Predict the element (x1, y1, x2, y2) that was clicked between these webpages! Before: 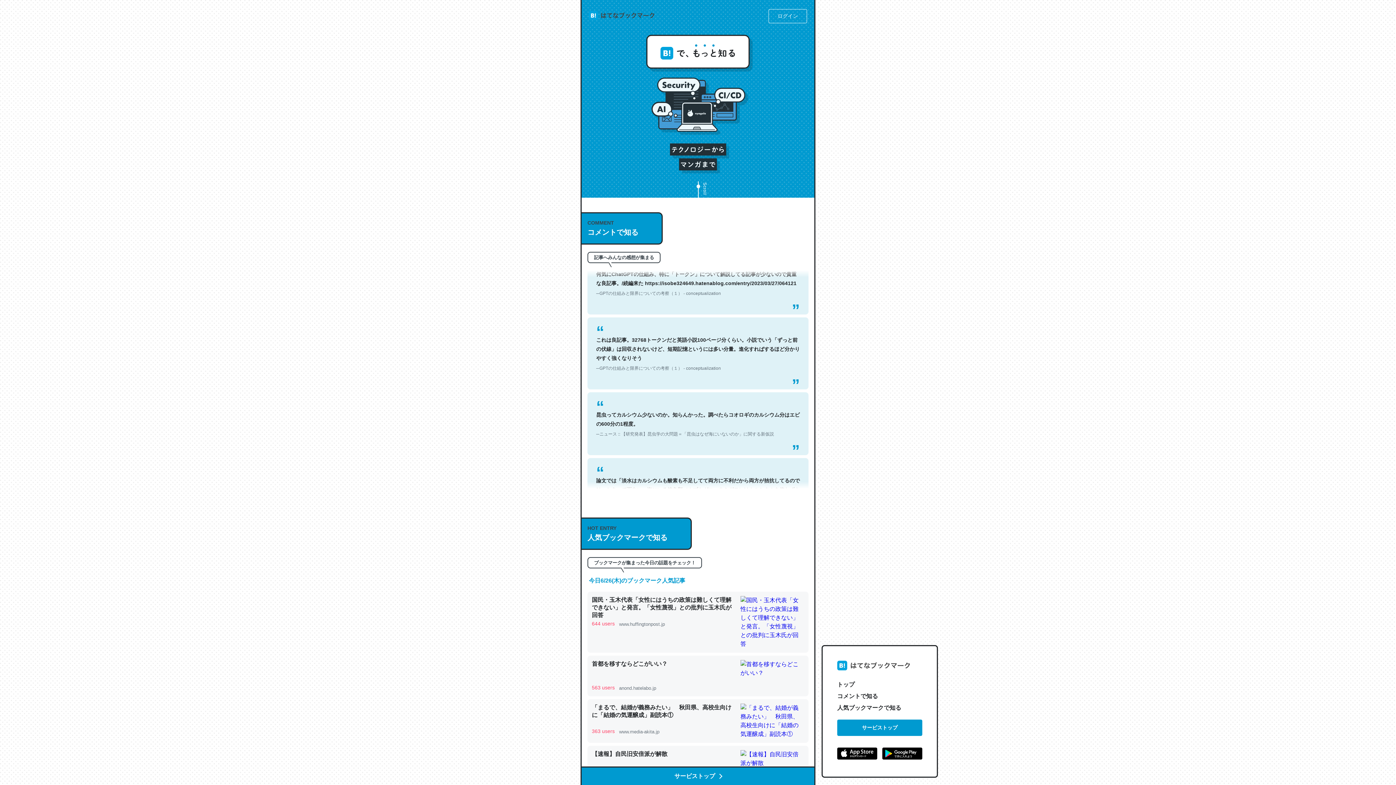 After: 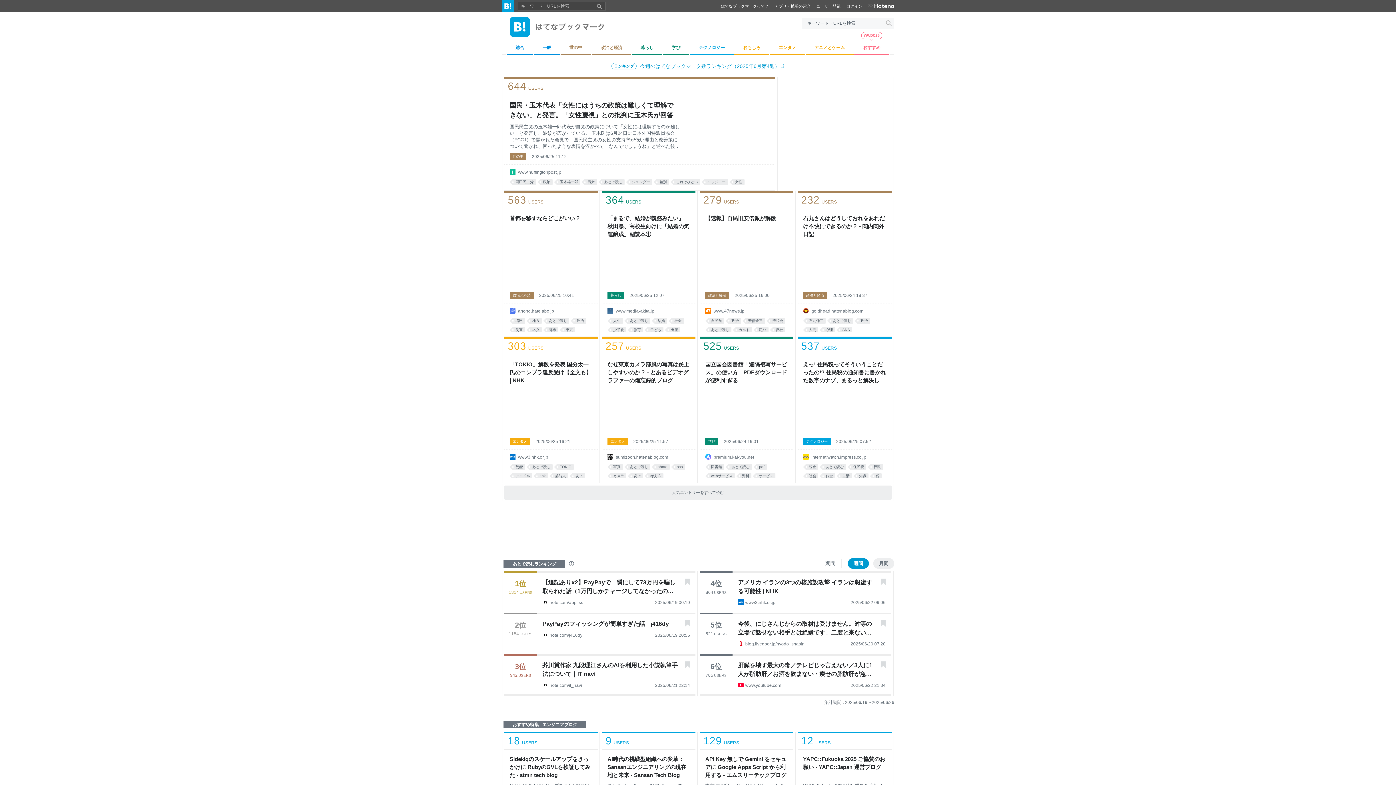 Action: label: サービストップ bbox: (581, 766, 814, 785)